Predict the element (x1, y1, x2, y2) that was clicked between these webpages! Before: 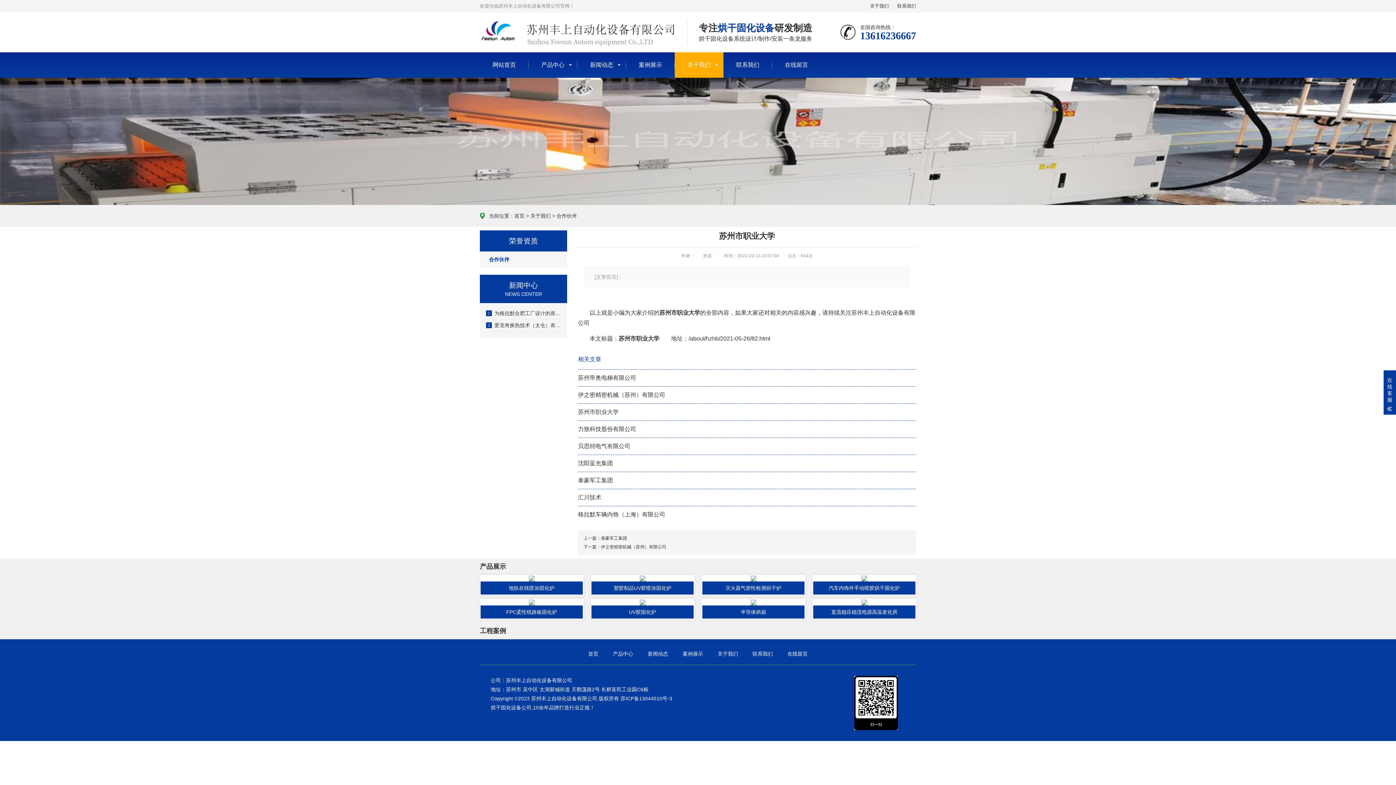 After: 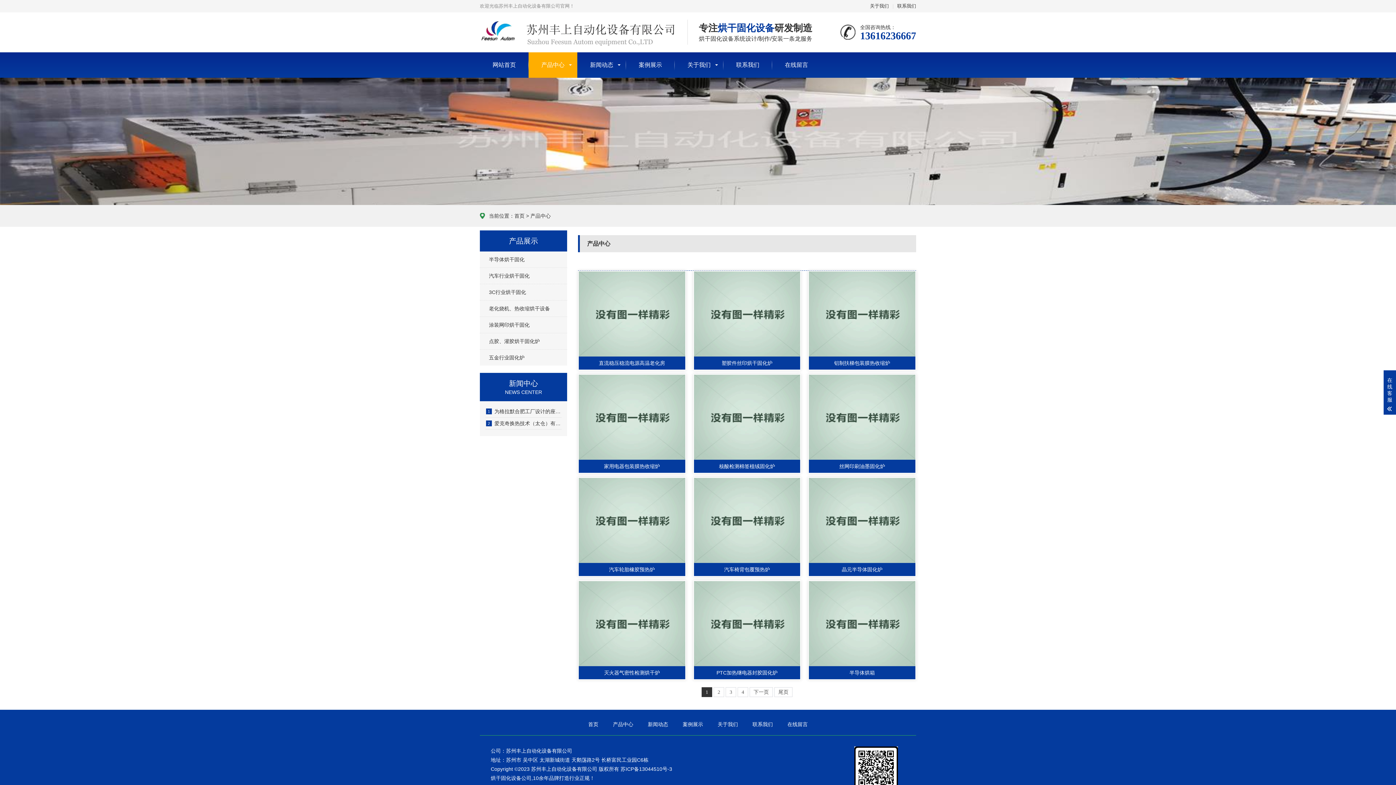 Action: bbox: (613, 650, 633, 657) label: 产品中心